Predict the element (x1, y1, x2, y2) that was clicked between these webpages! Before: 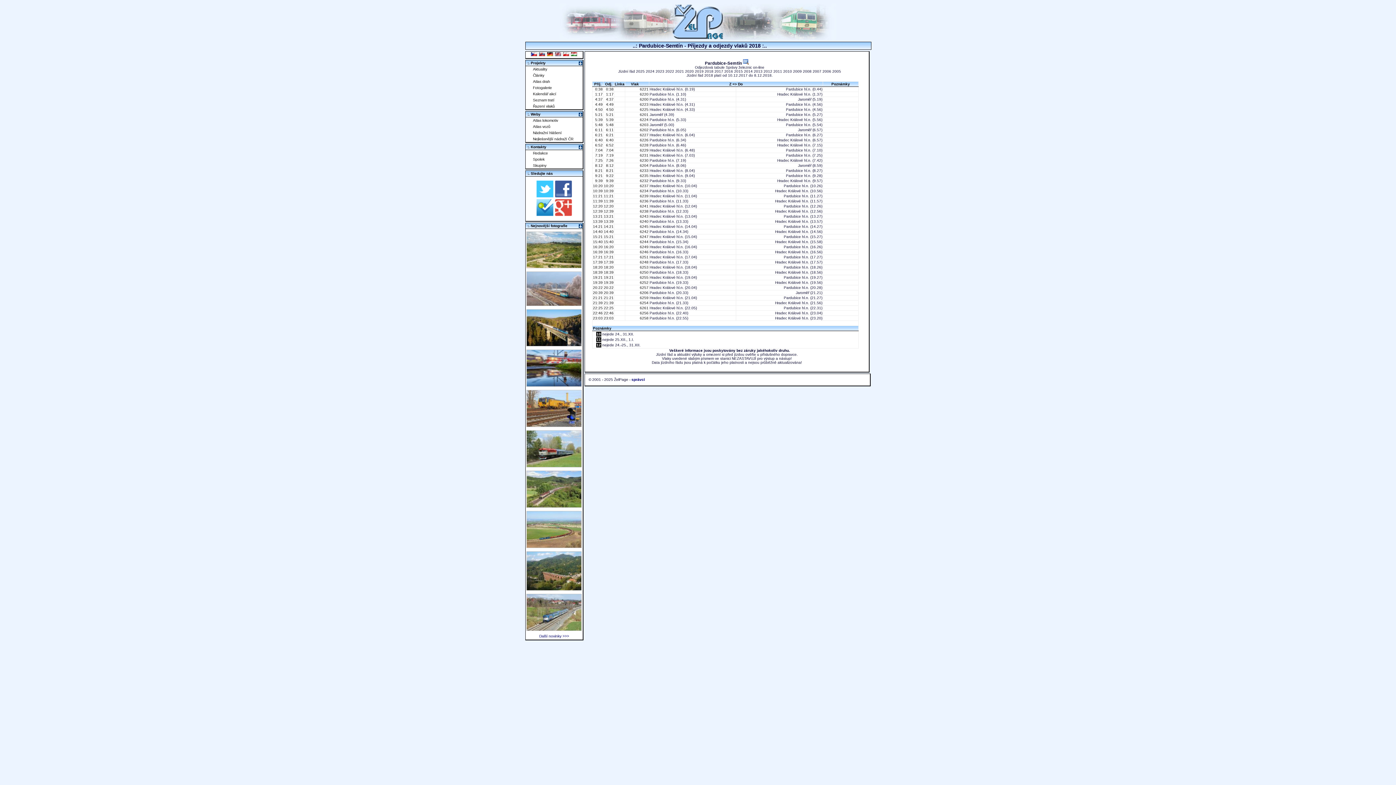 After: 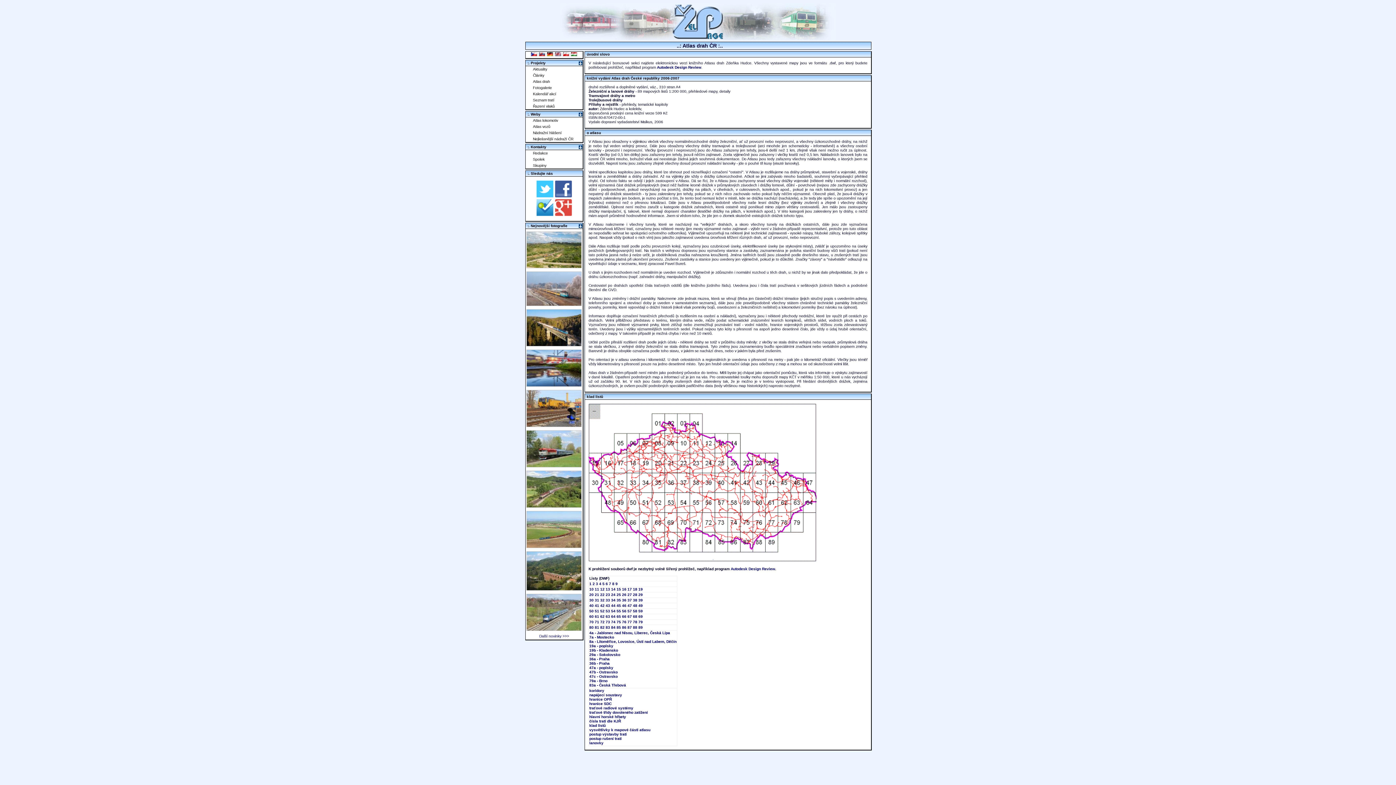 Action: label: Atlas drah bbox: (525, 79, 582, 84)